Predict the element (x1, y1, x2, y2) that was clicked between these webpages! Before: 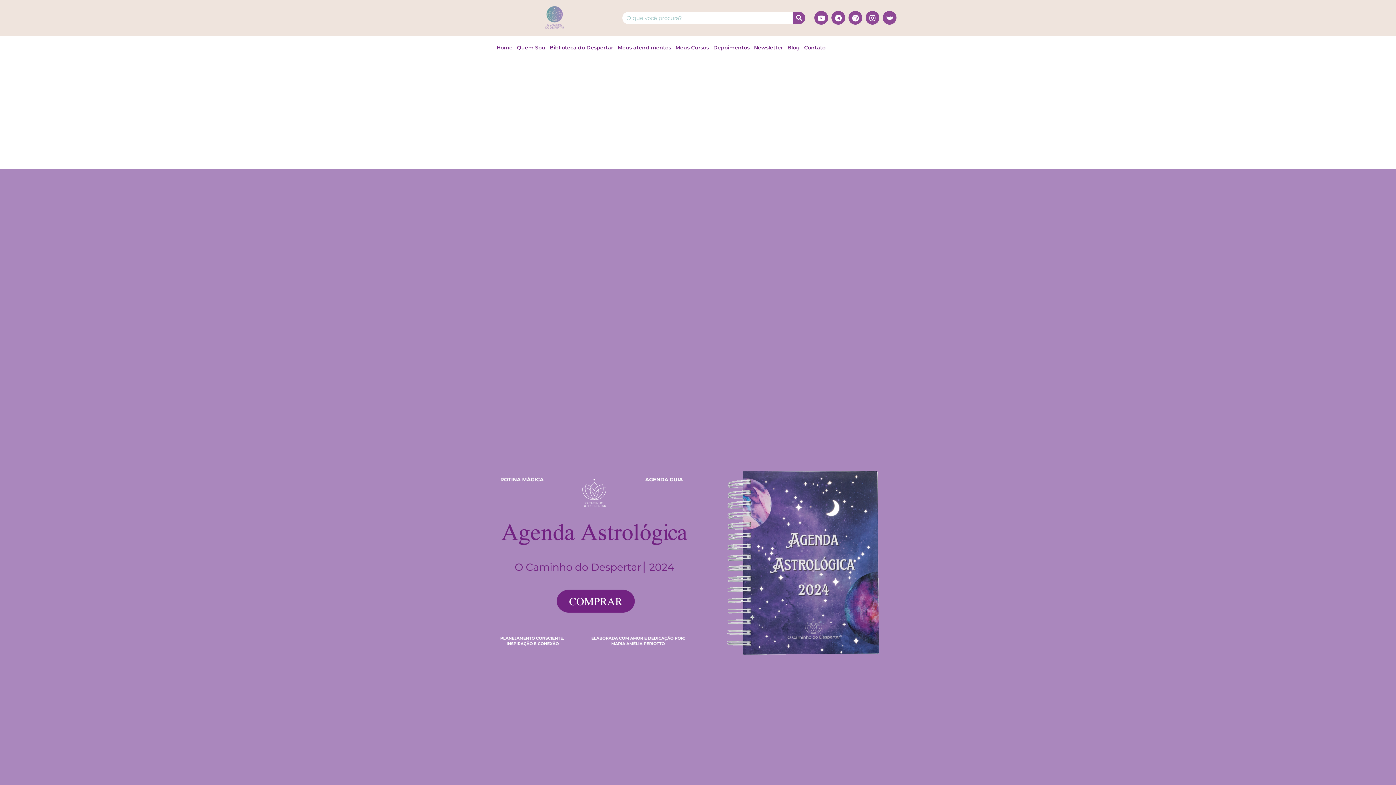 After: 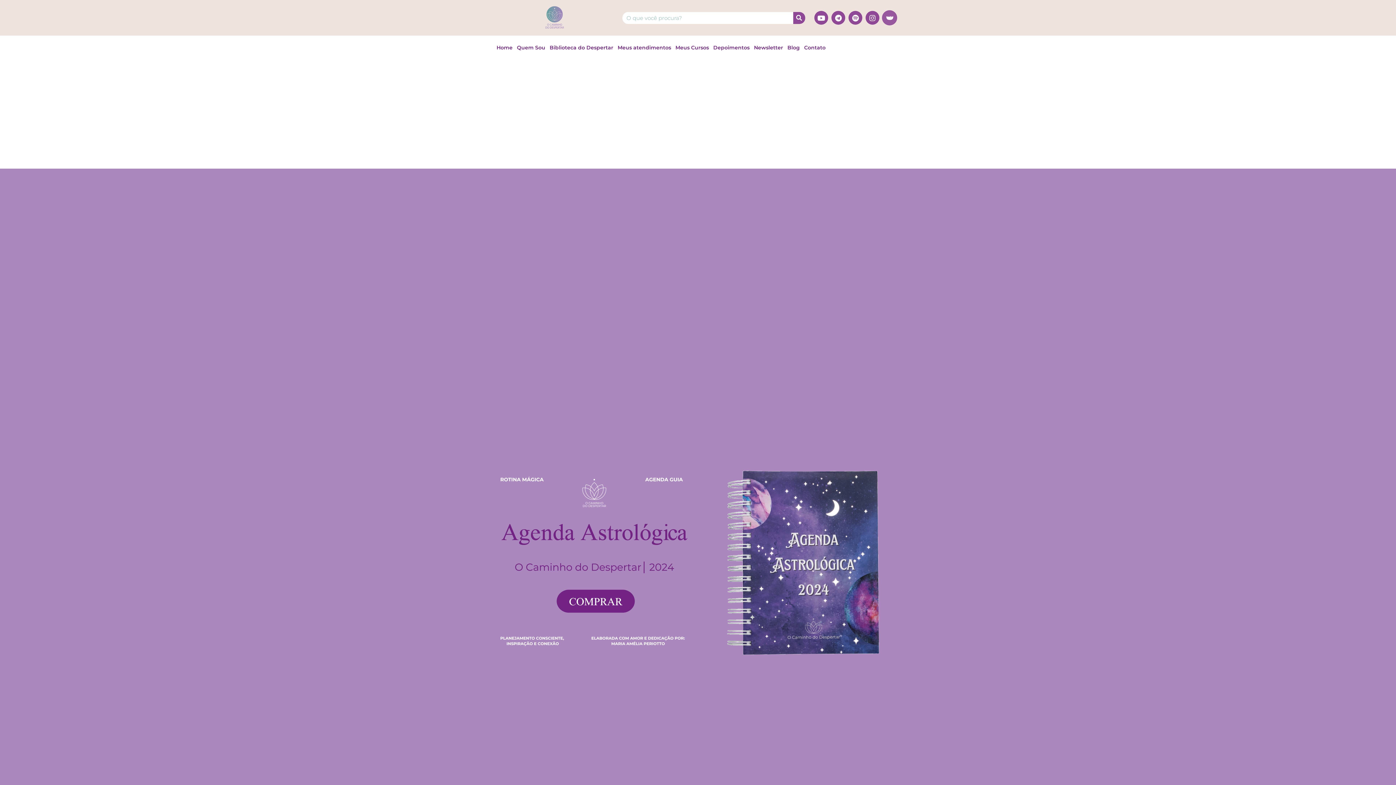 Action: bbox: (882, 10, 896, 24)